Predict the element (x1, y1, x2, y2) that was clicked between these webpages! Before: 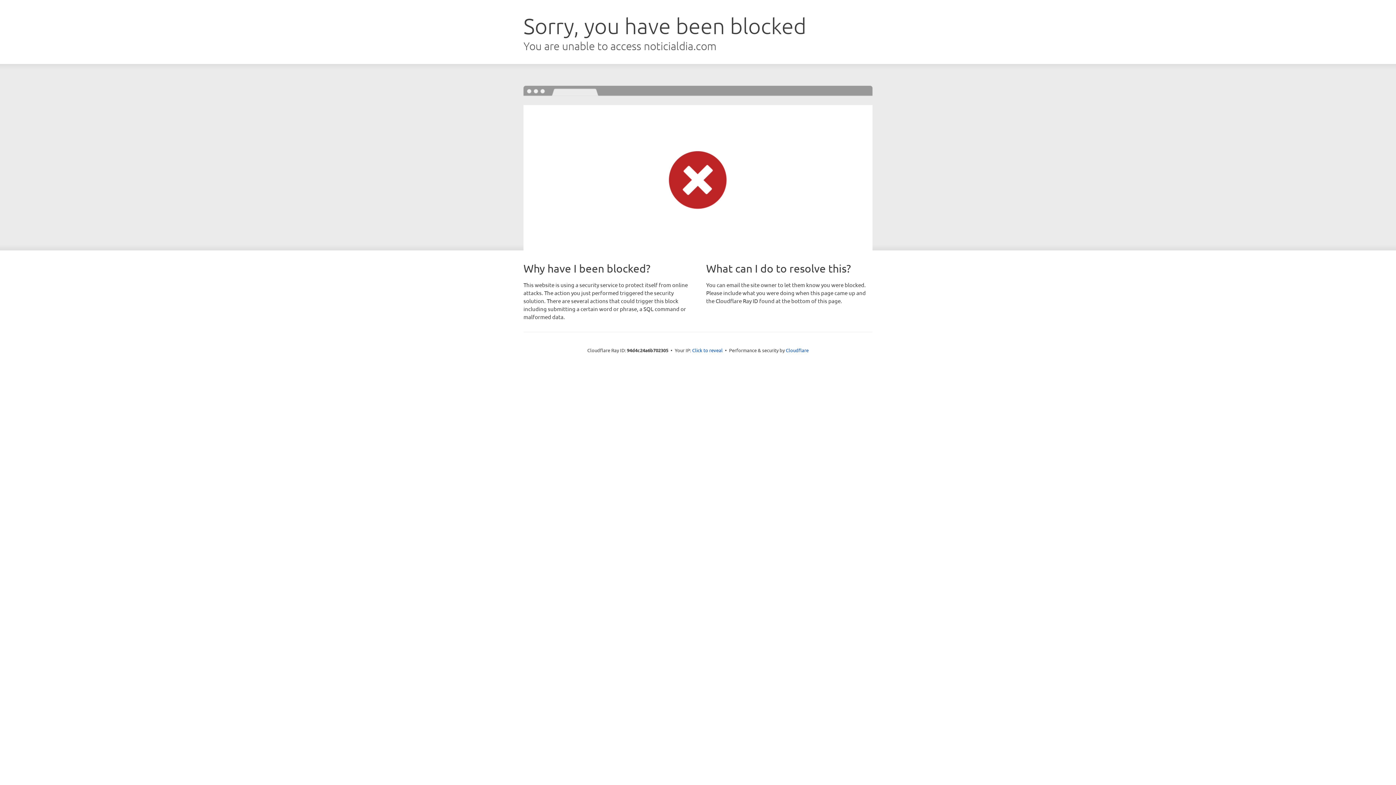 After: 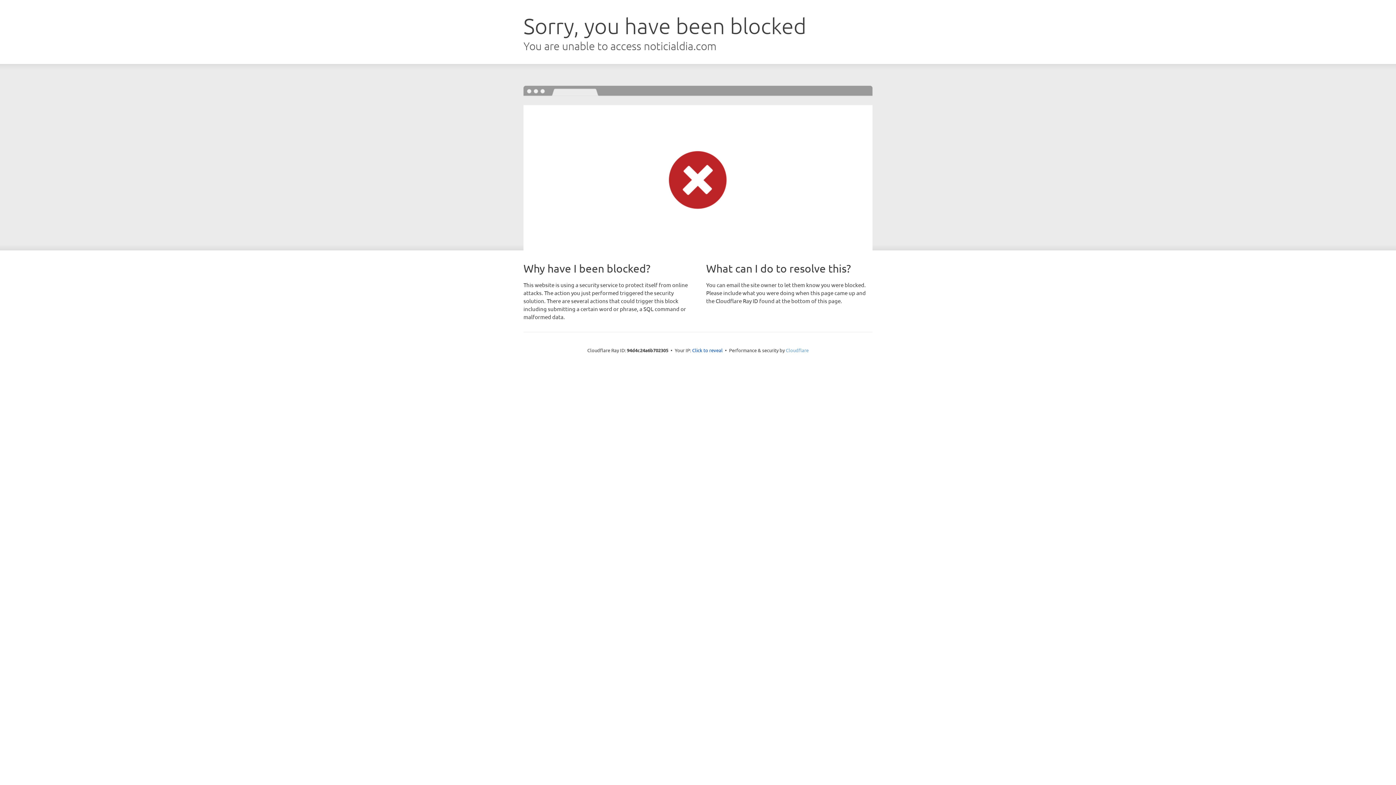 Action: label: Cloudflare bbox: (786, 347, 808, 353)